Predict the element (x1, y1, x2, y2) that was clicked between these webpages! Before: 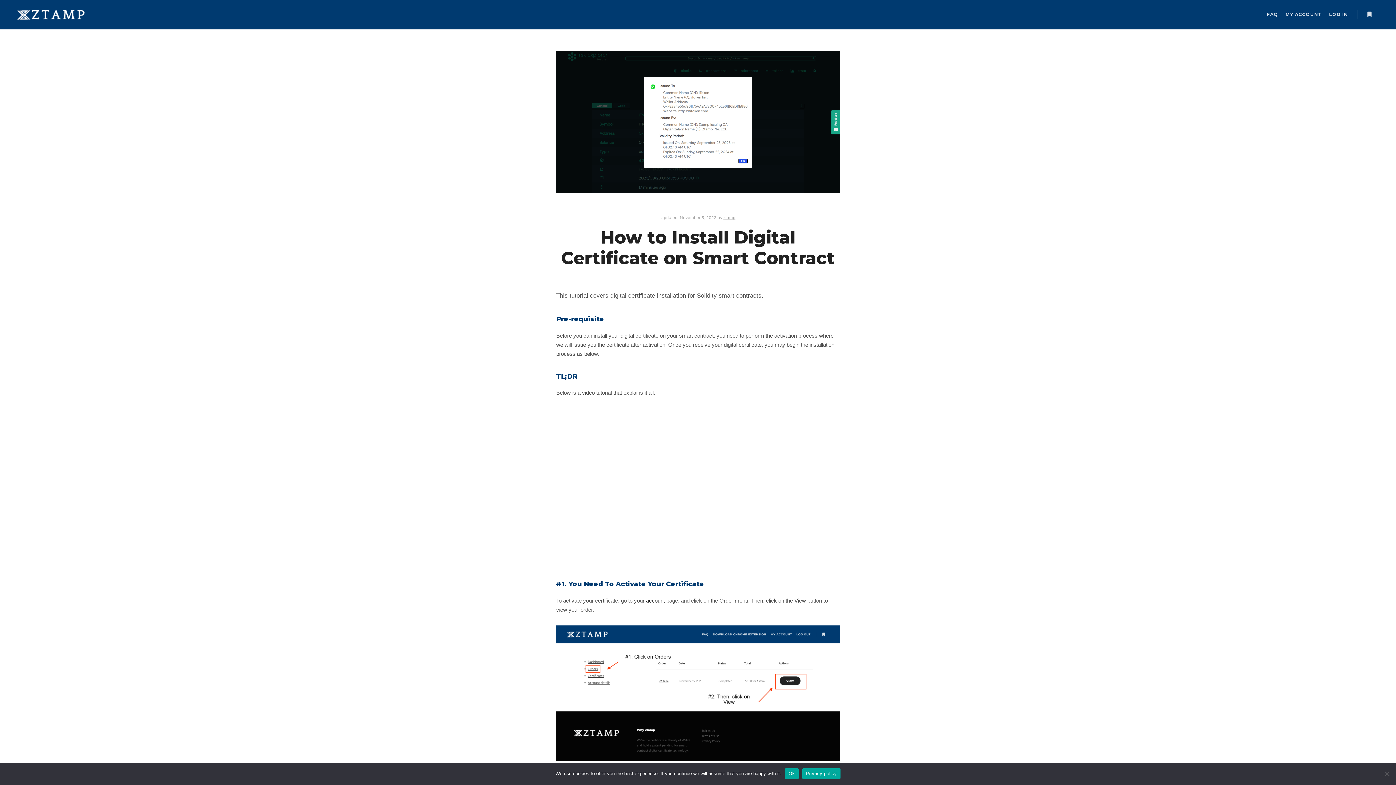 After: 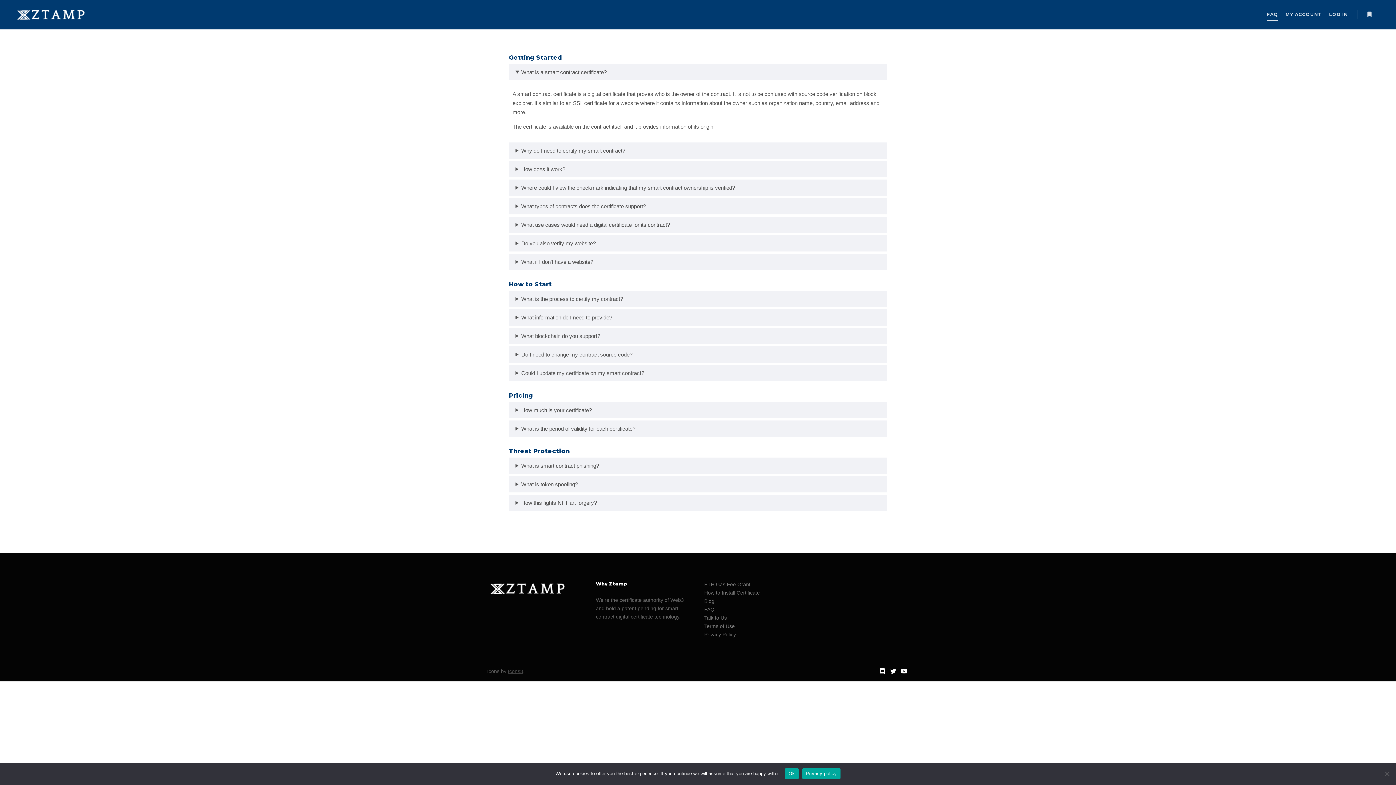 Action: bbox: (1263, 0, 1282, 29) label: FAQ